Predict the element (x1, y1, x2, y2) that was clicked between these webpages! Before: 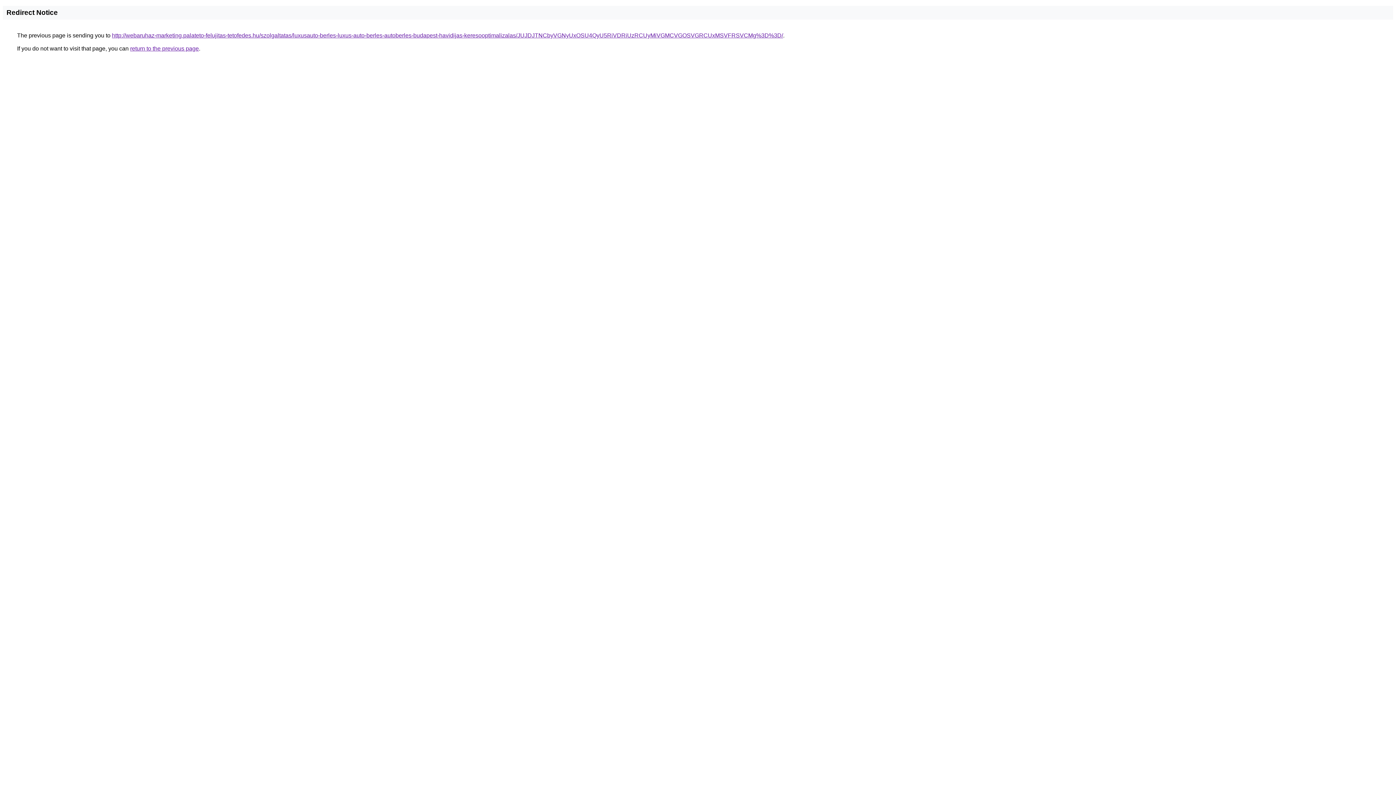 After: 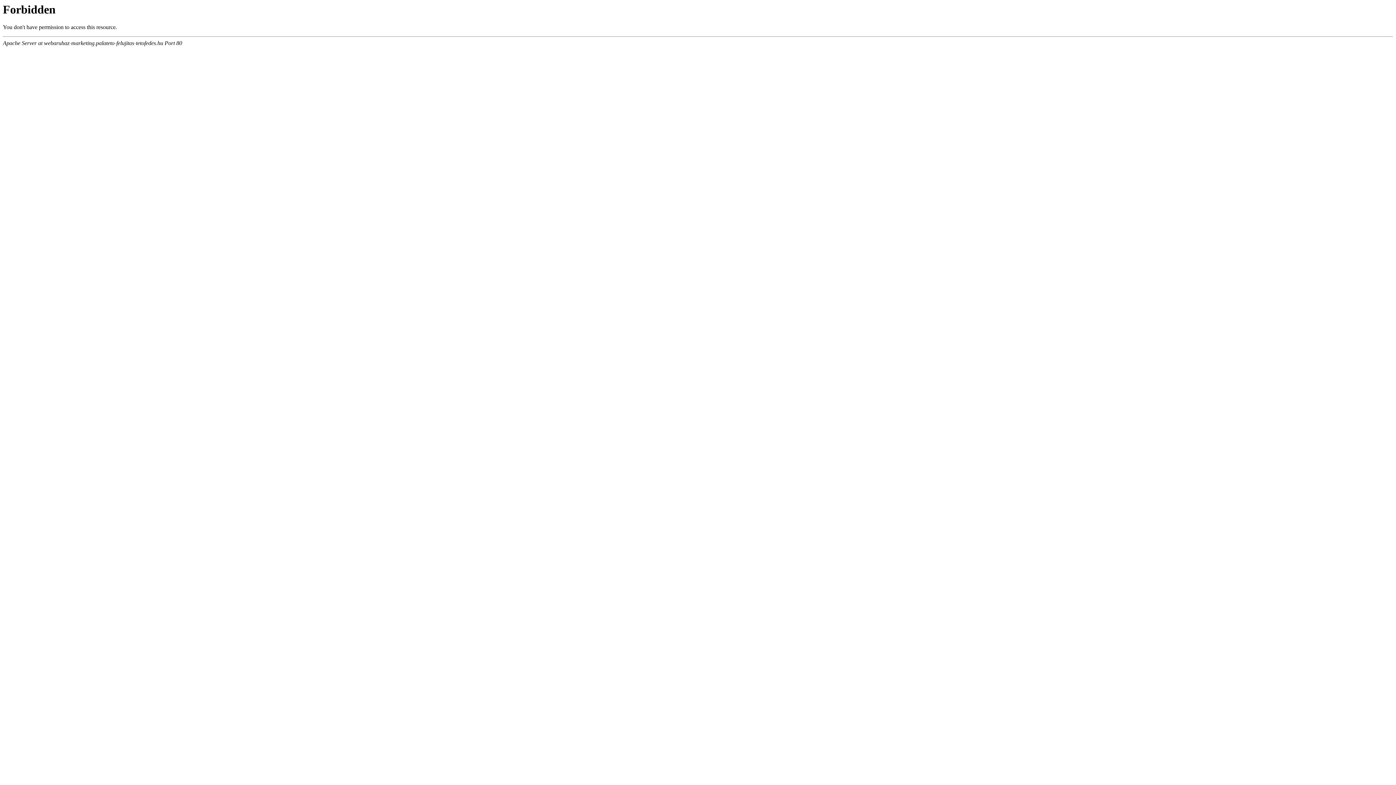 Action: label: http://webaruhaz-marketing.palateto-felujitas-tetofedes.hu/szolgaltatas/luxusauto-berles-luxus-auto-berles-autoberles-budapest-havidijas-keresooptimalizalas/JUJDJTNCbyVGNyUxOSU4QyU5RiVDRiUzRCUyMiVGMCVGOSVGRCUxMSVFRSVCMg%3D%3D/ bbox: (112, 32, 783, 38)